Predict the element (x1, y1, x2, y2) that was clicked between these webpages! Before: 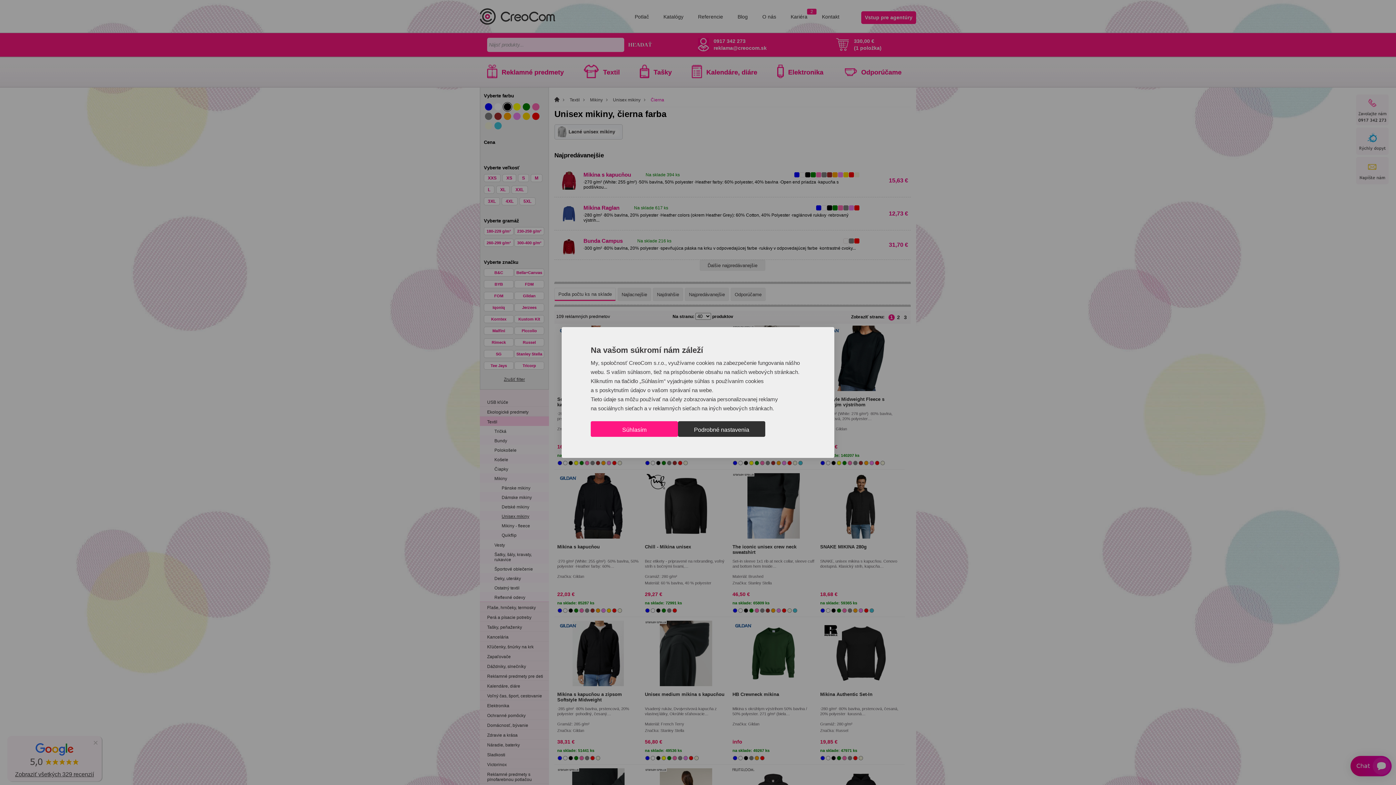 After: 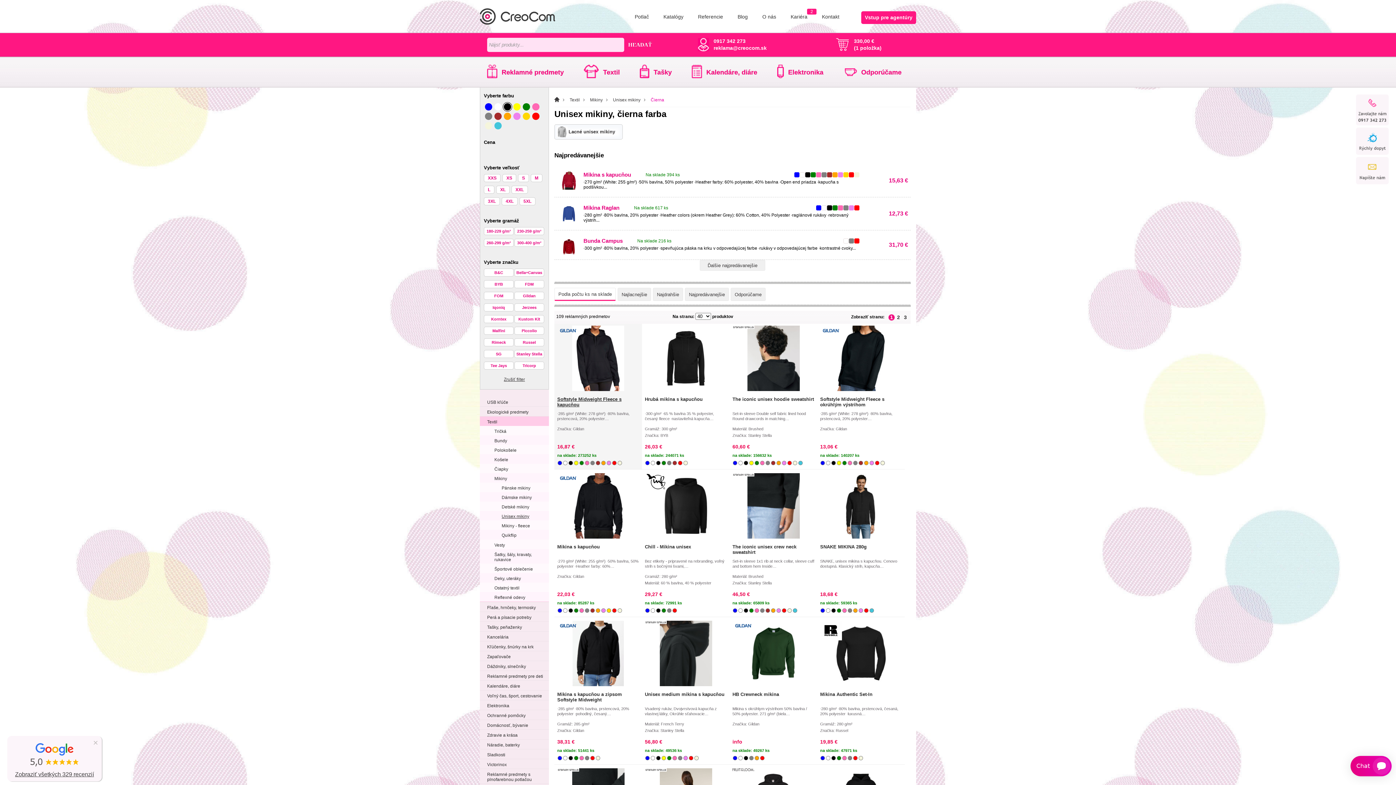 Action: bbox: (590, 421, 678, 437) label: Prijať všetky cookies